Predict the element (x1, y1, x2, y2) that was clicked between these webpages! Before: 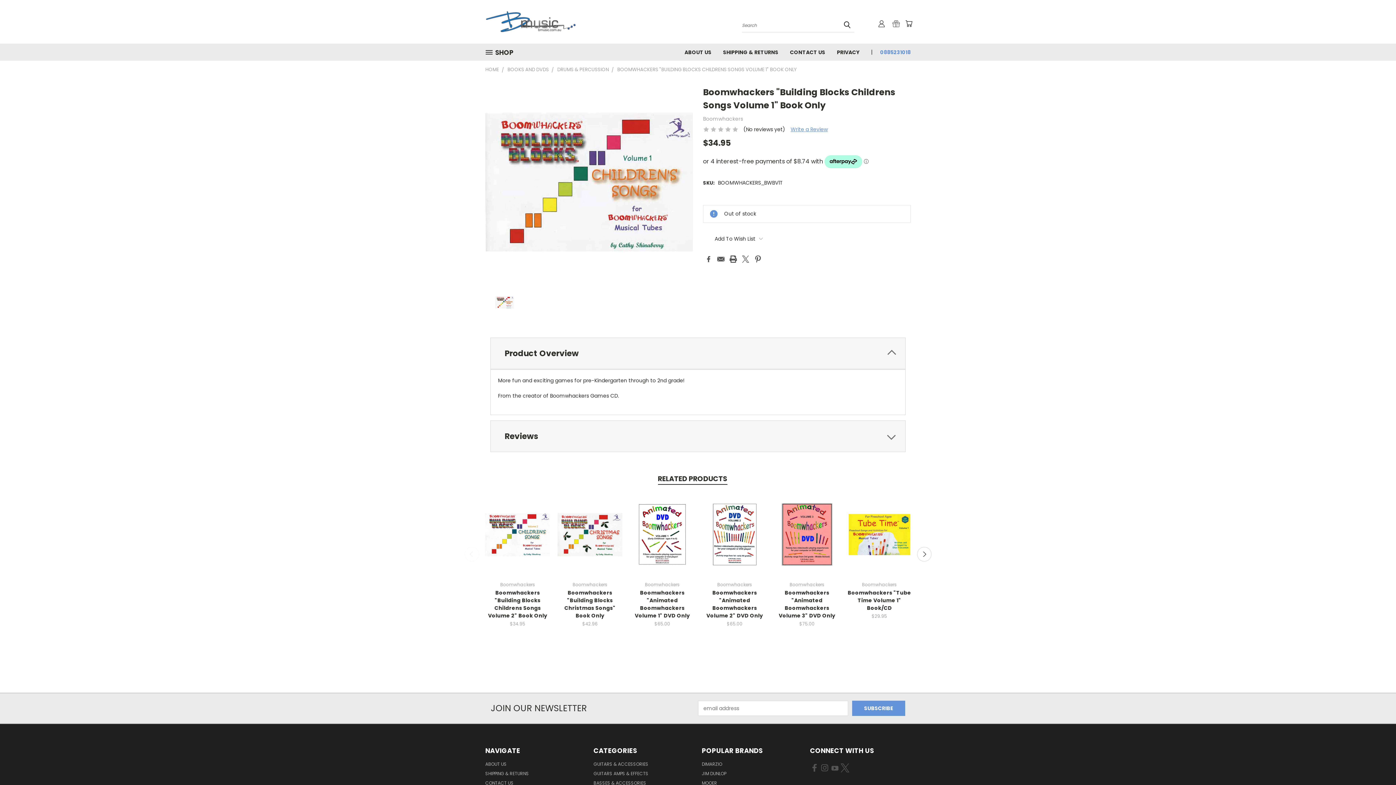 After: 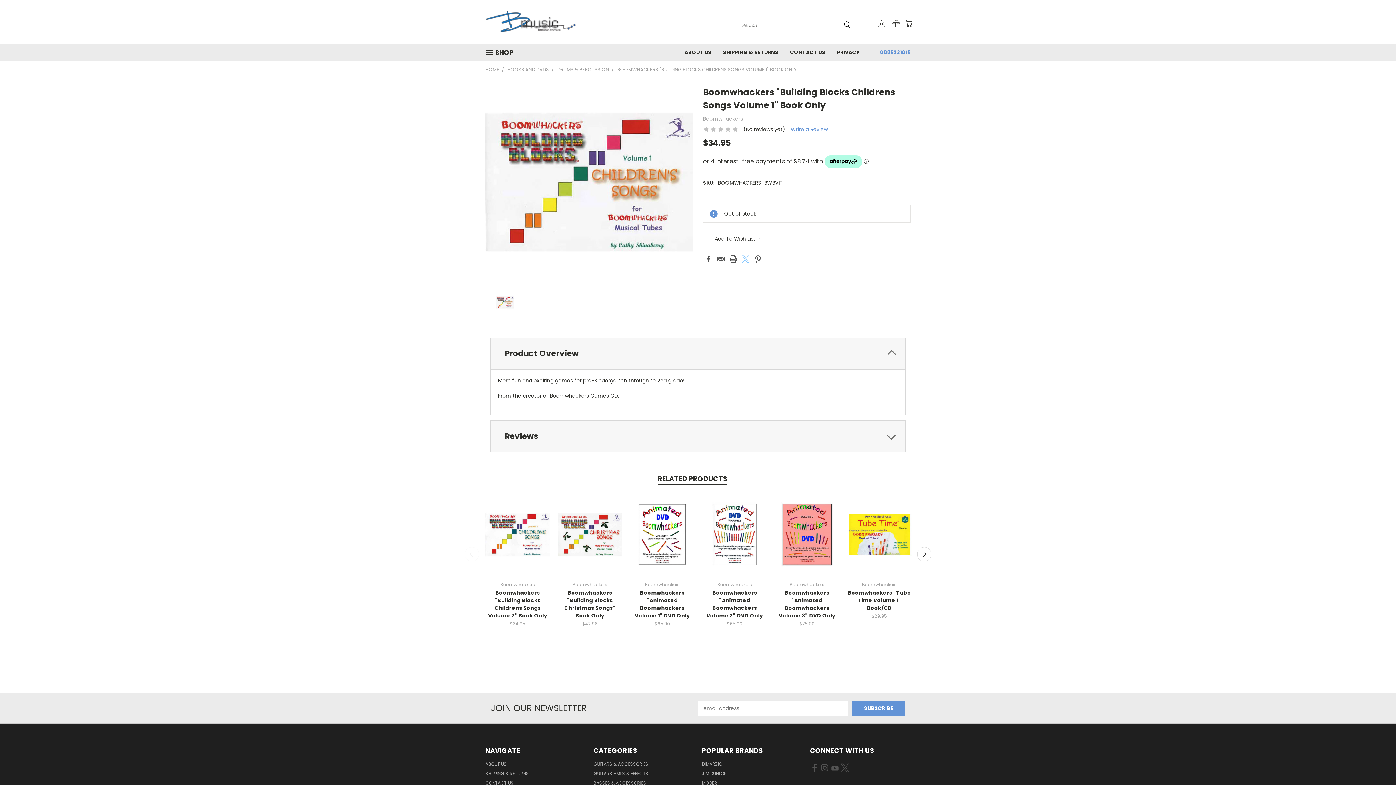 Action: bbox: (742, 255, 749, 262) label: Twitter